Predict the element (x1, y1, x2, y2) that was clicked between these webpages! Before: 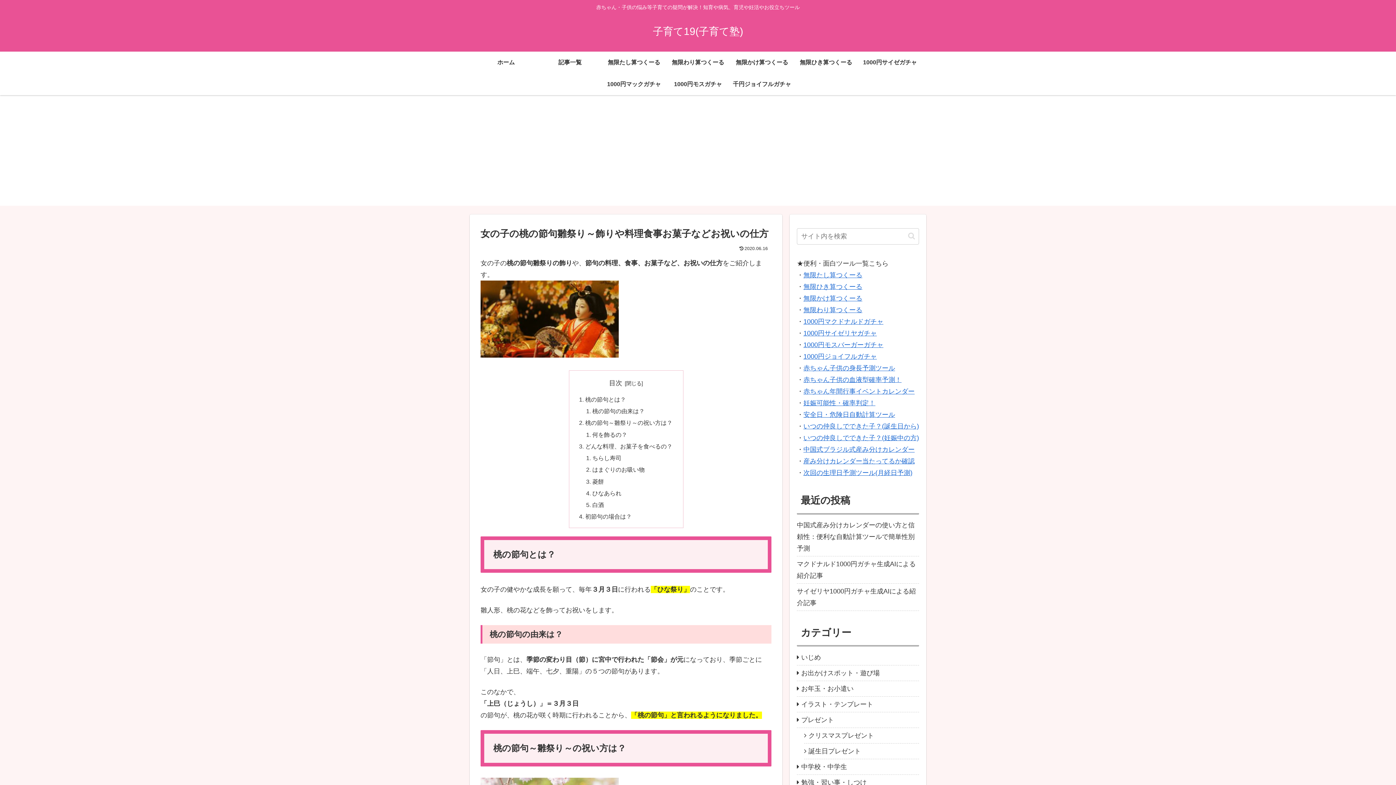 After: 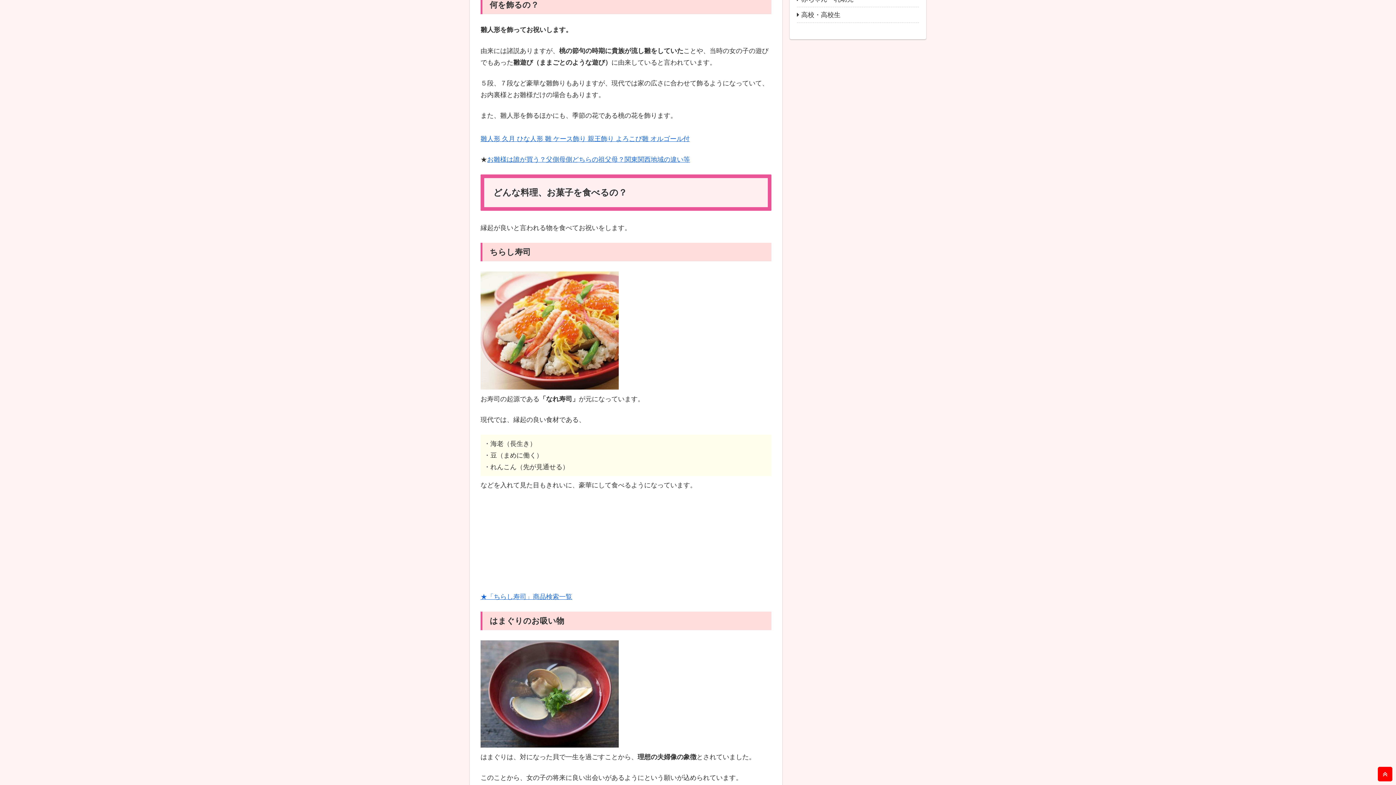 Action: bbox: (592, 320, 627, 327) label: 何を飾るの？